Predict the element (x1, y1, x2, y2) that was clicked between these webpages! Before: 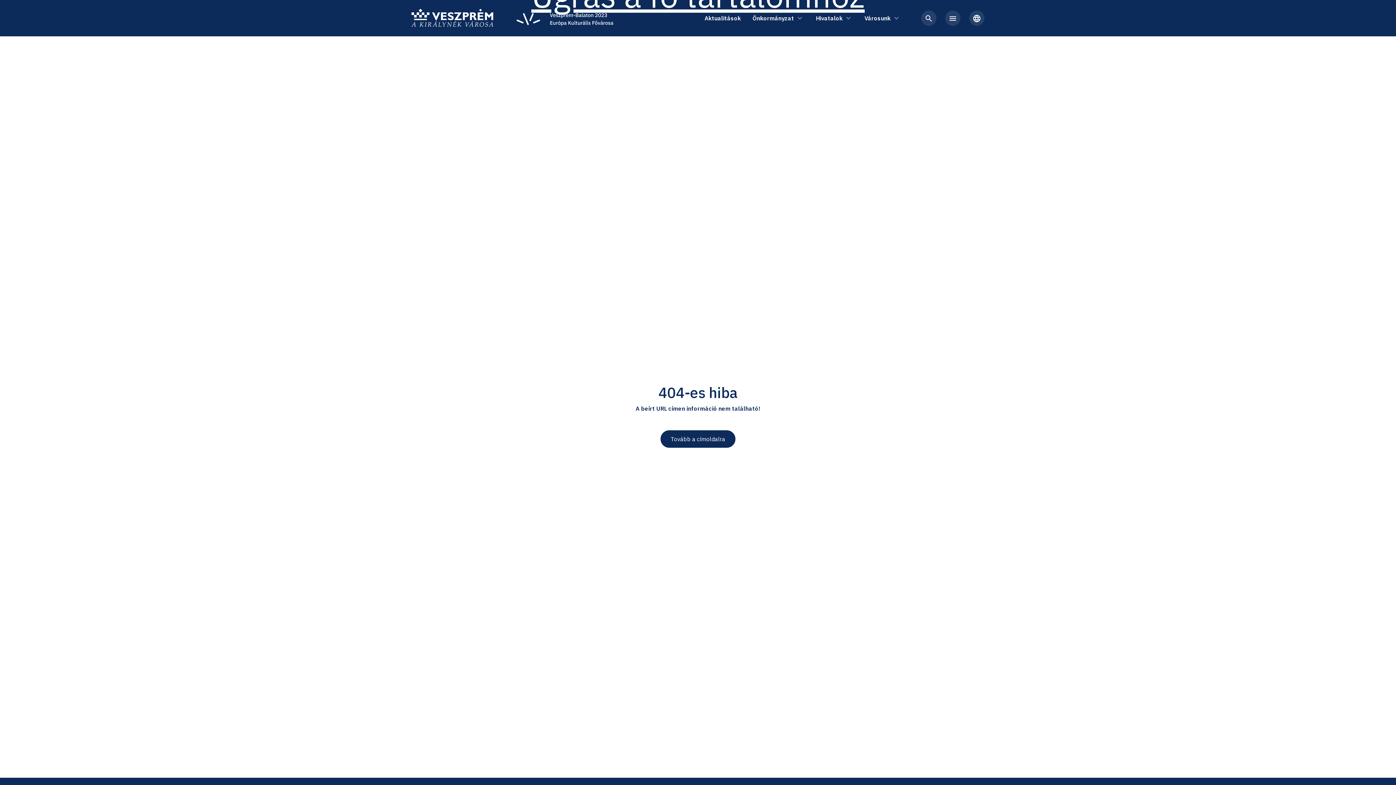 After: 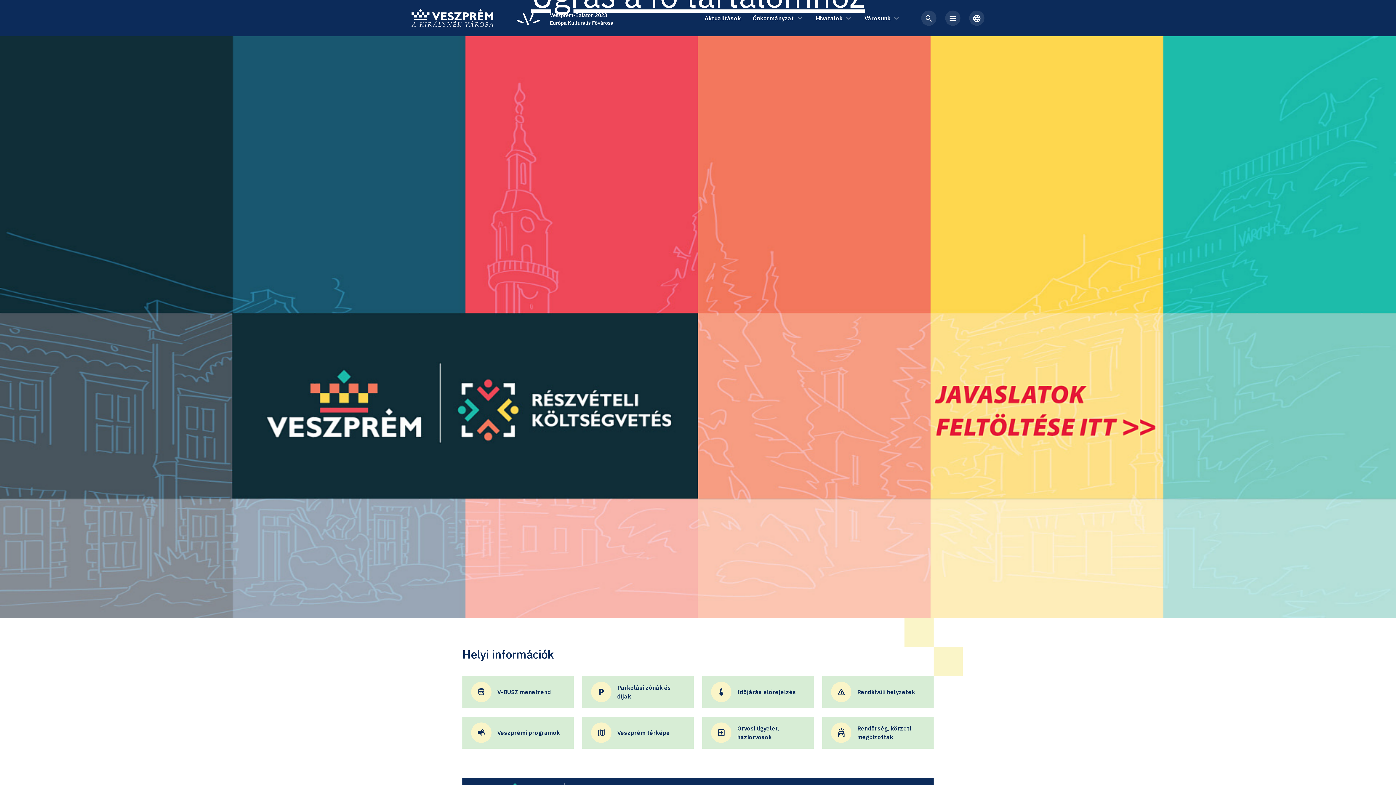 Action: bbox: (660, 430, 735, 448) label: Tovább a címoldalra